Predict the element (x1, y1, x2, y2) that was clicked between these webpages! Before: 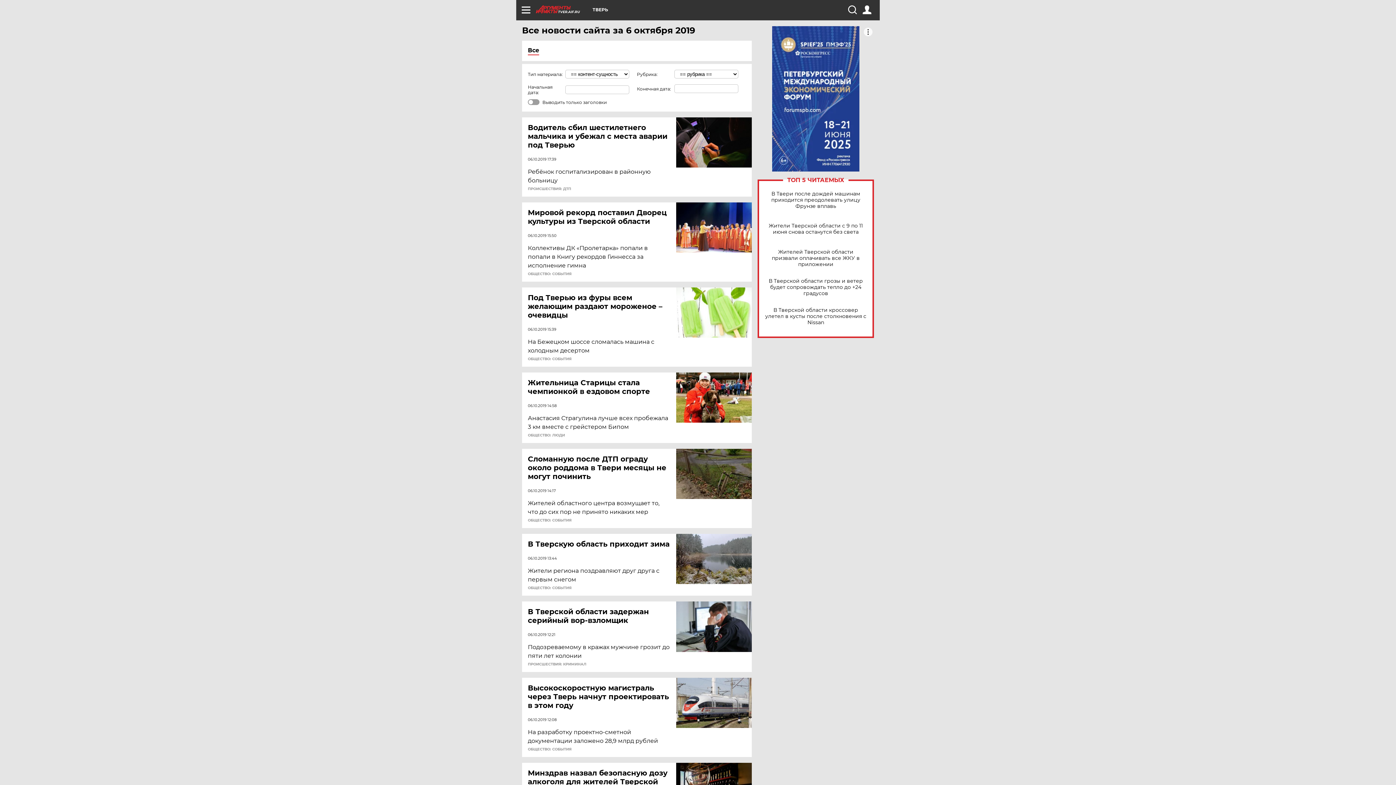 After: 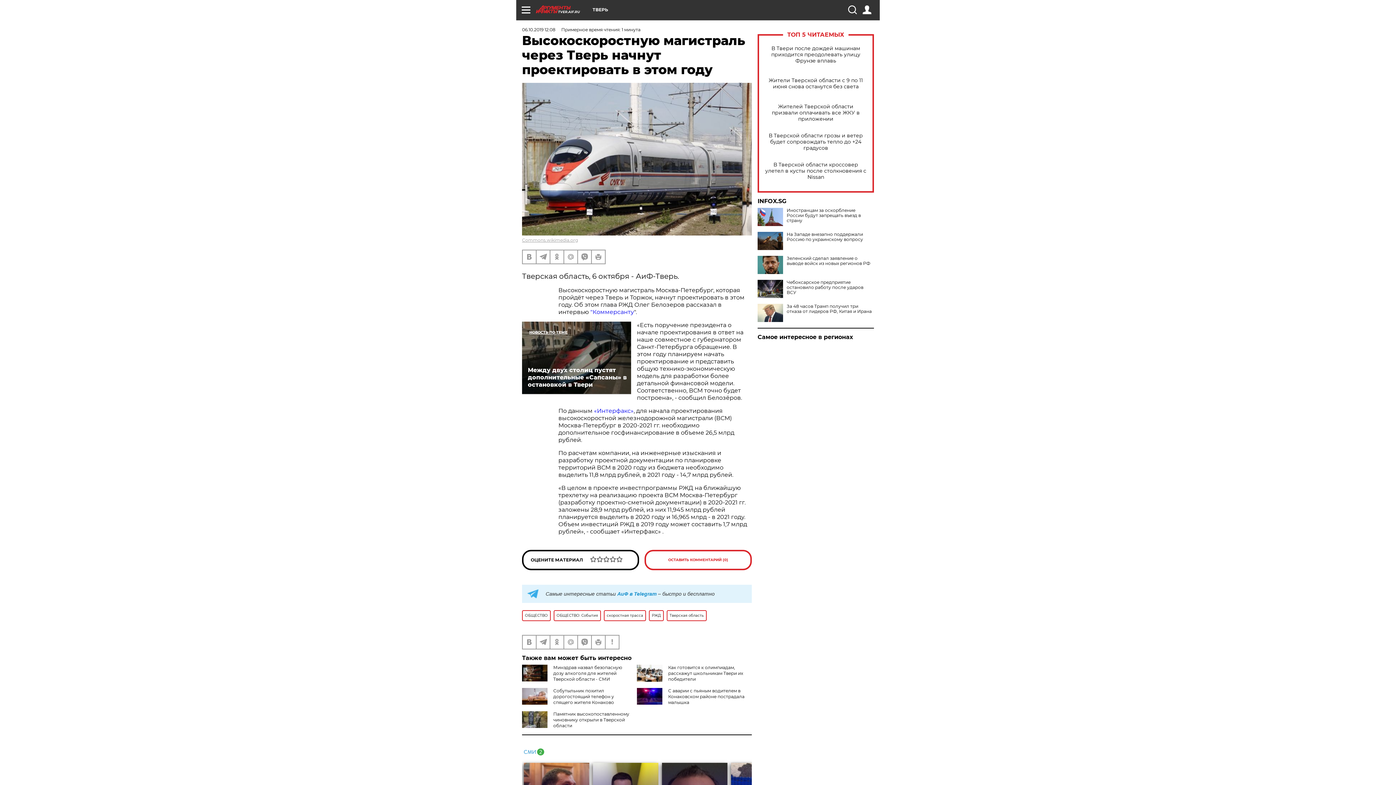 Action: bbox: (676, 678, 752, 728)